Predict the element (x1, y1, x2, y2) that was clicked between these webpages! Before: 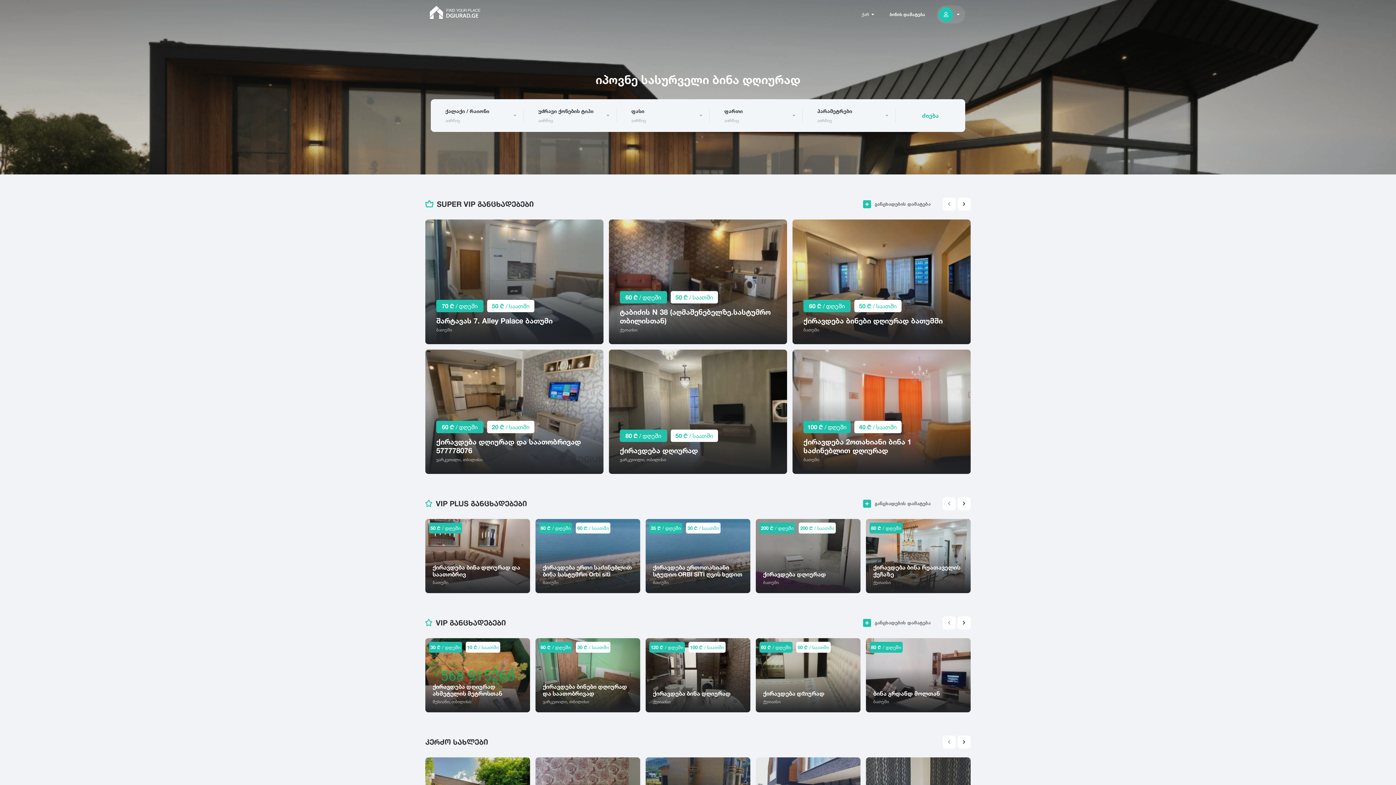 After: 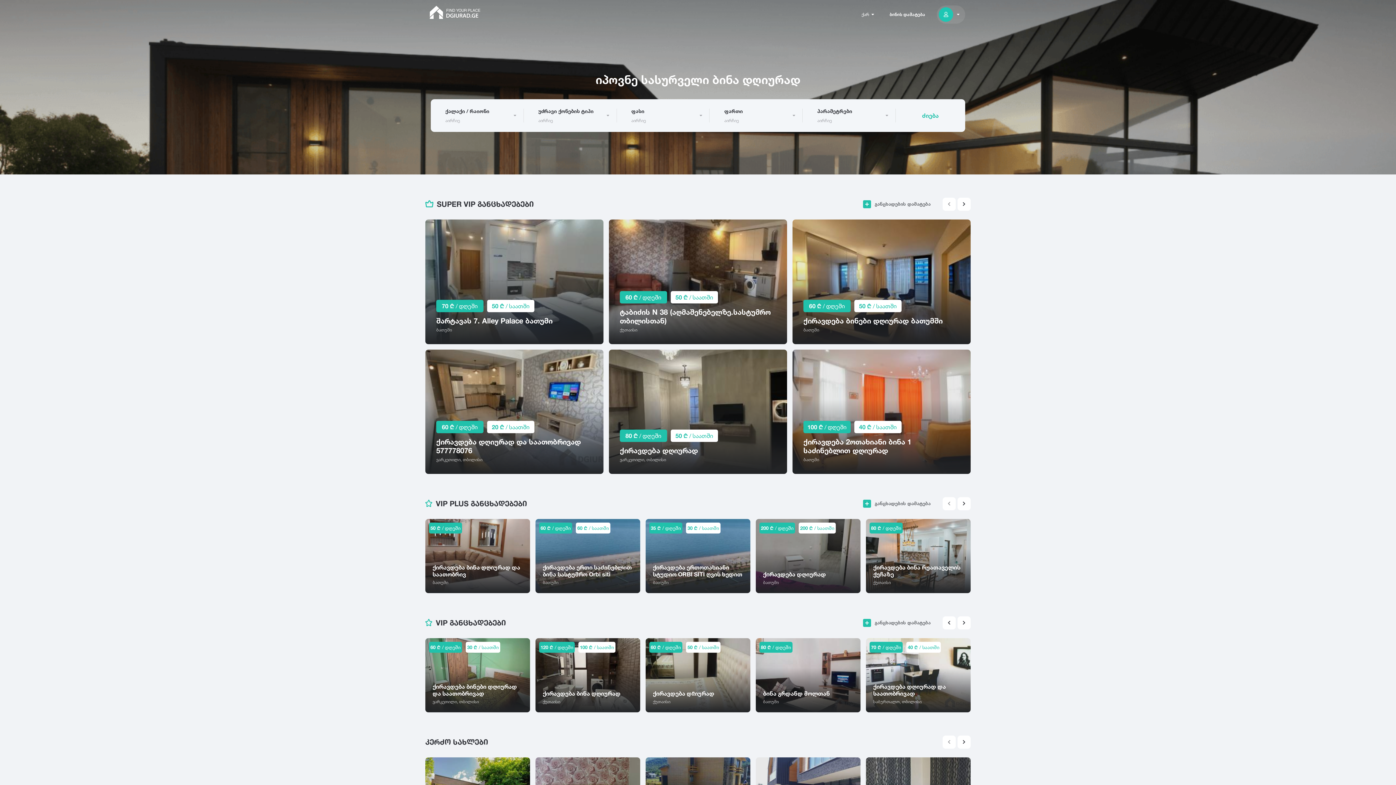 Action: label: Next slide bbox: (957, 616, 970, 629)